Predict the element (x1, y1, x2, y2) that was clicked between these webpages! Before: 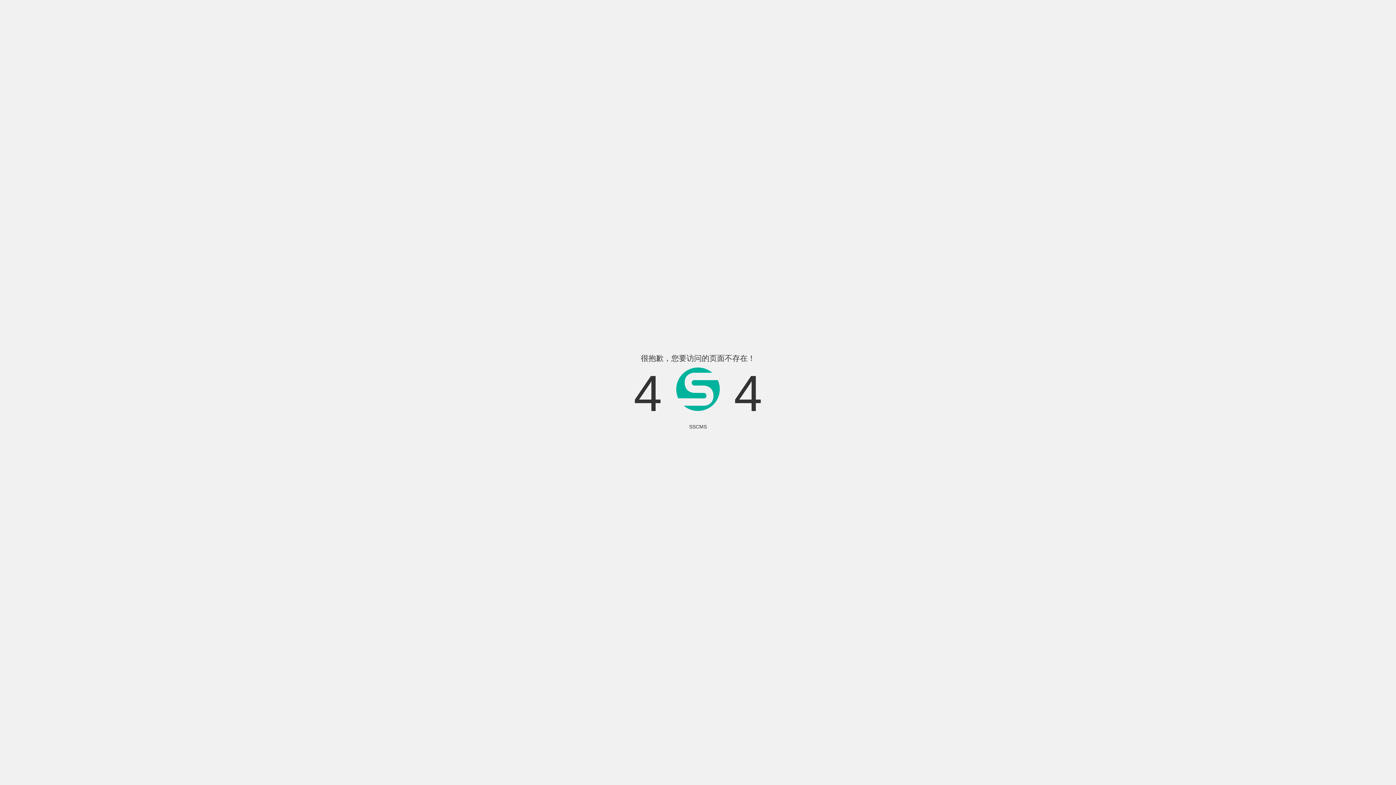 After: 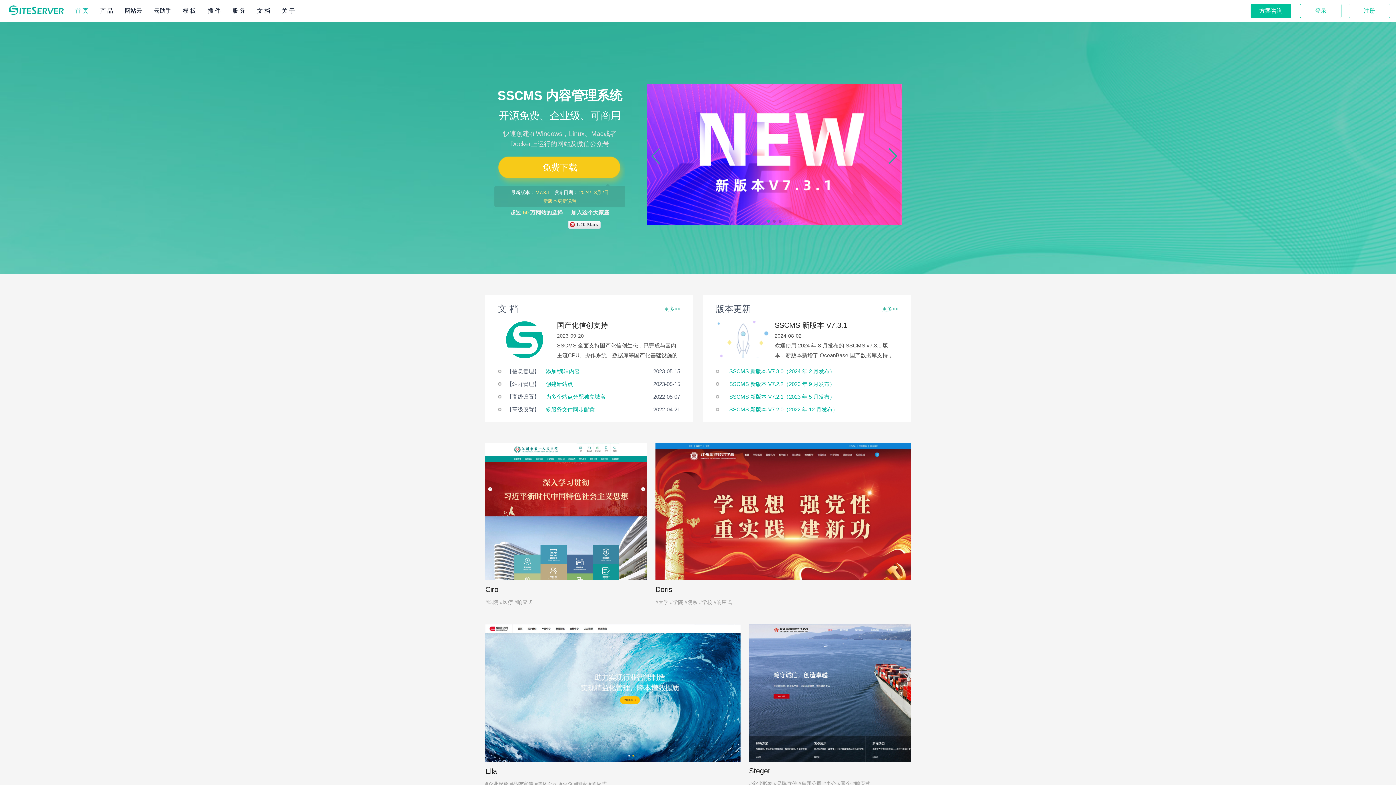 Action: bbox: (689, 424, 707, 429) label: SSCMS